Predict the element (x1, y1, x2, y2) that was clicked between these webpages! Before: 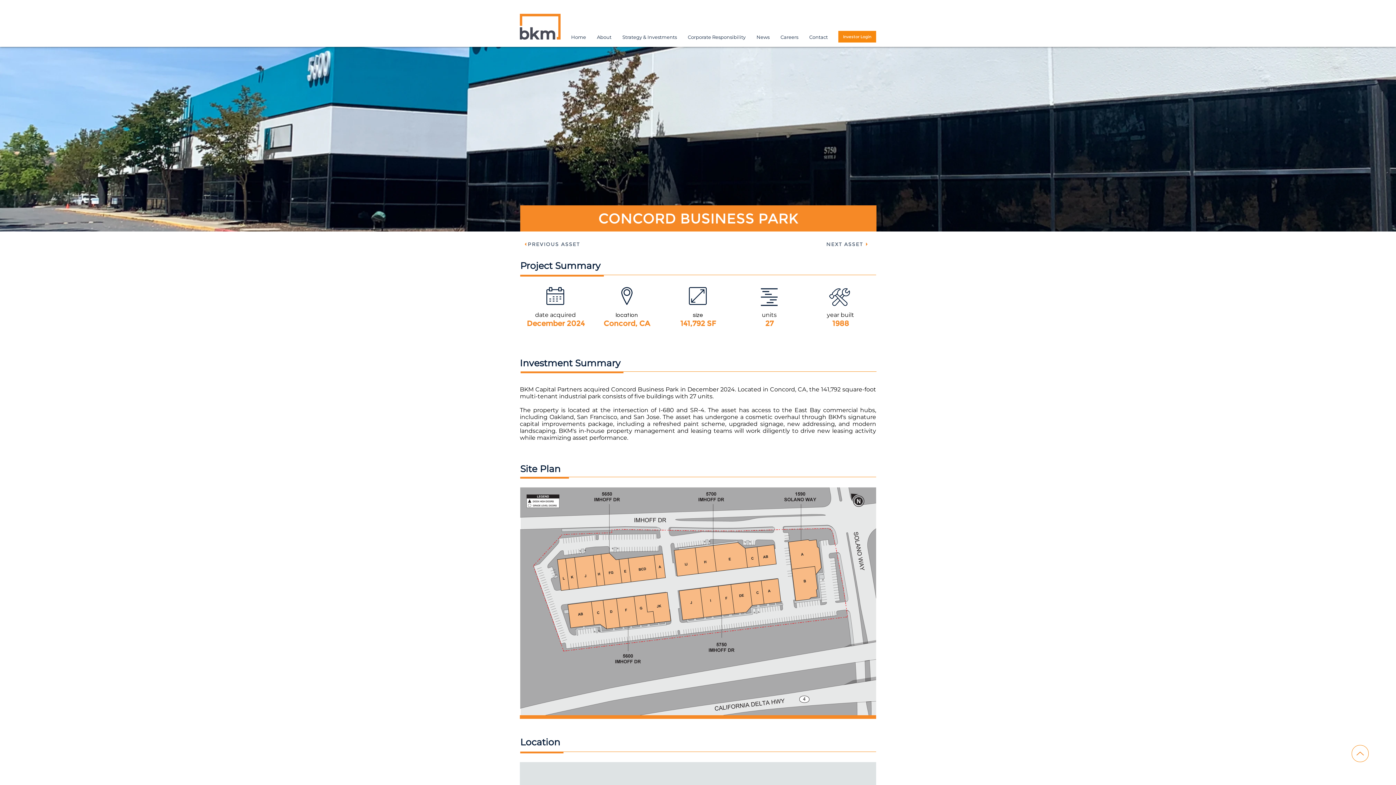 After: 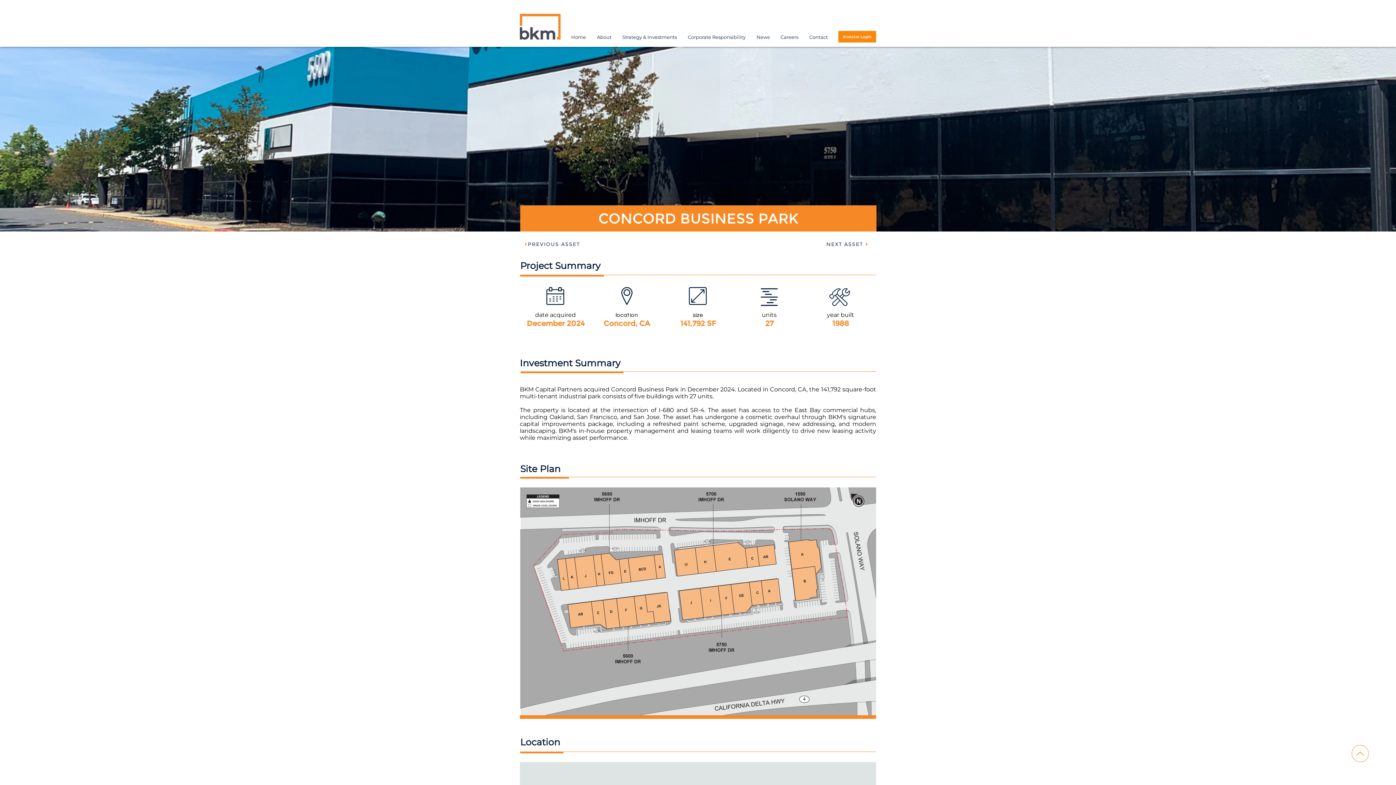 Action: bbox: (1352, 745, 1369, 762) label: Up